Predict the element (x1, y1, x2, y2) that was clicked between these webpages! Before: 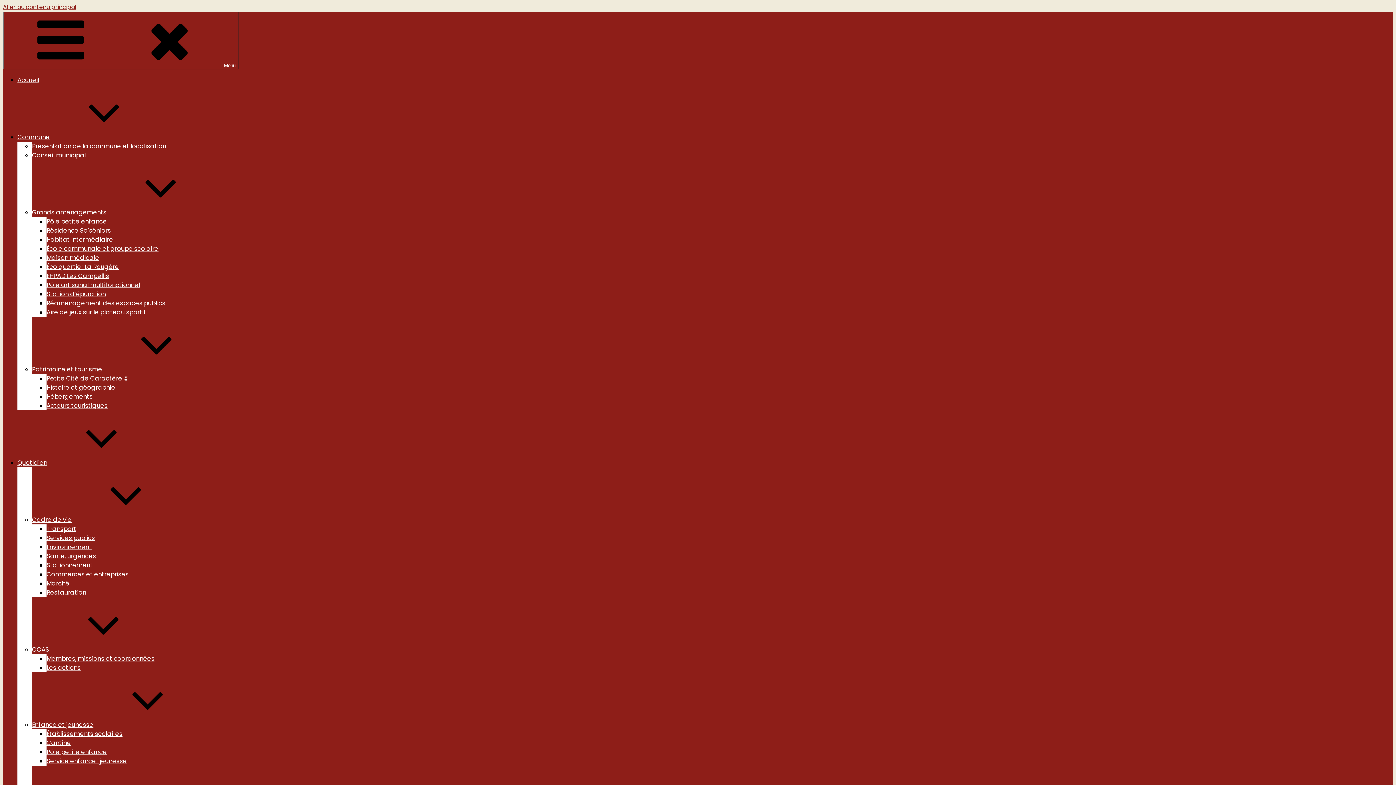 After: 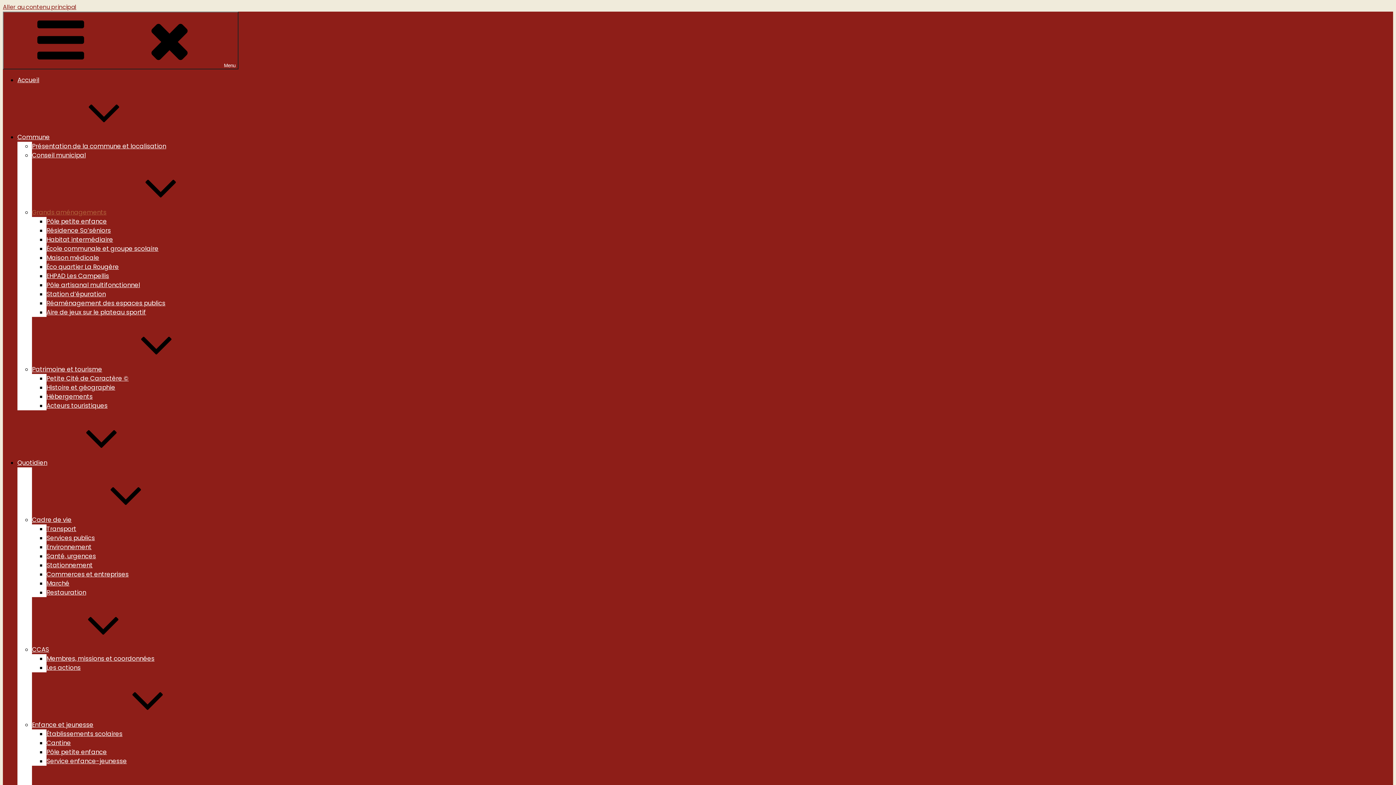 Action: label: Grands aménagements bbox: (32, 208, 215, 216)